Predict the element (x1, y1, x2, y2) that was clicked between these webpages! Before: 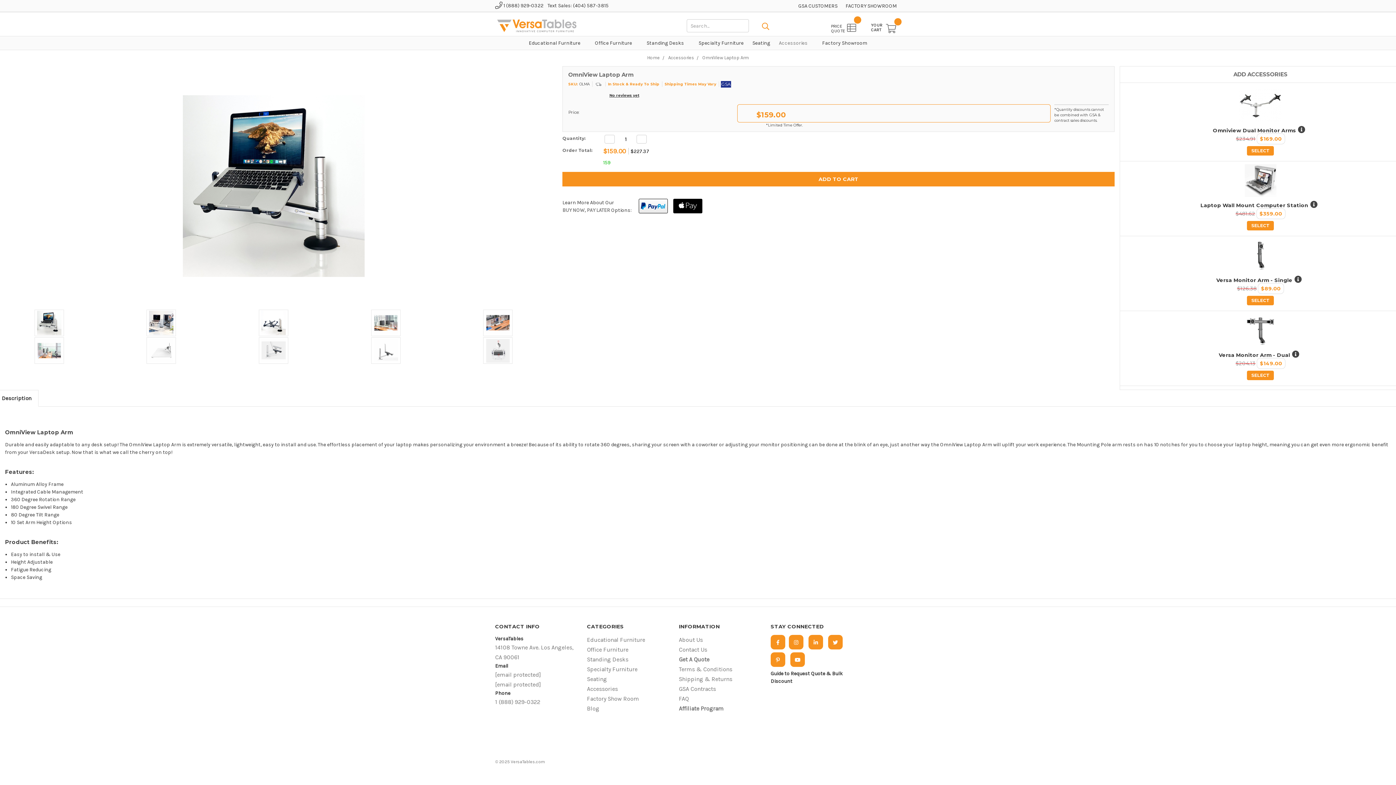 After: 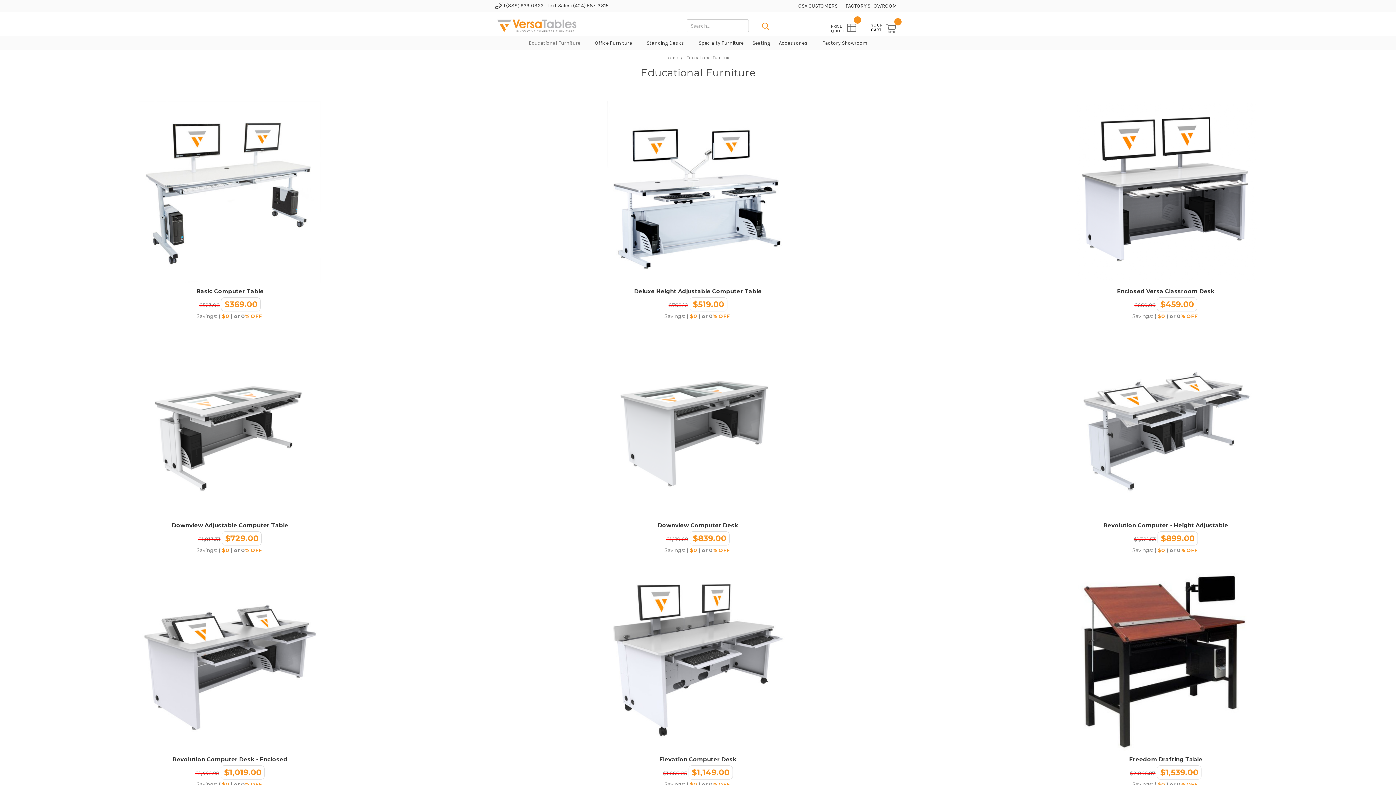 Action: bbox: (587, 636, 645, 643) label: Educational Furniture